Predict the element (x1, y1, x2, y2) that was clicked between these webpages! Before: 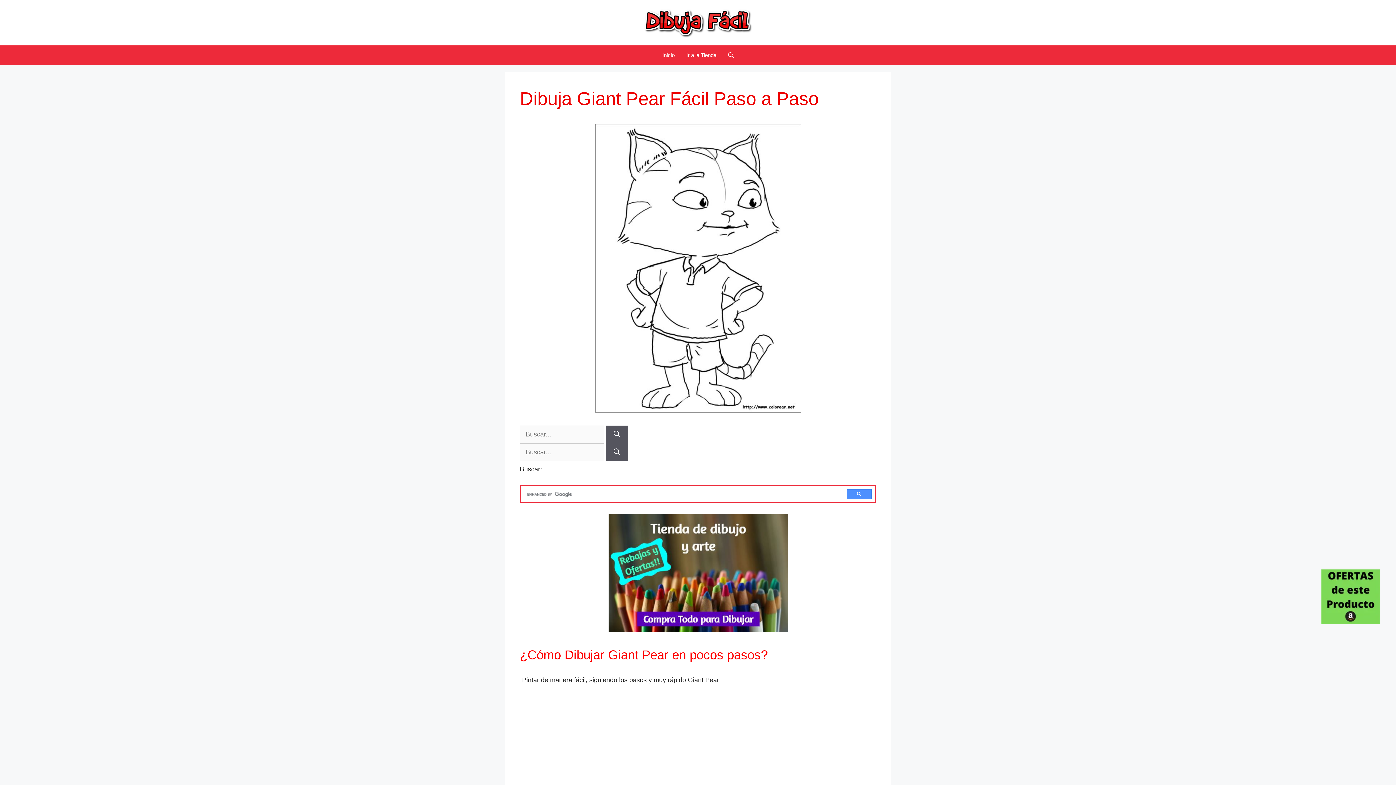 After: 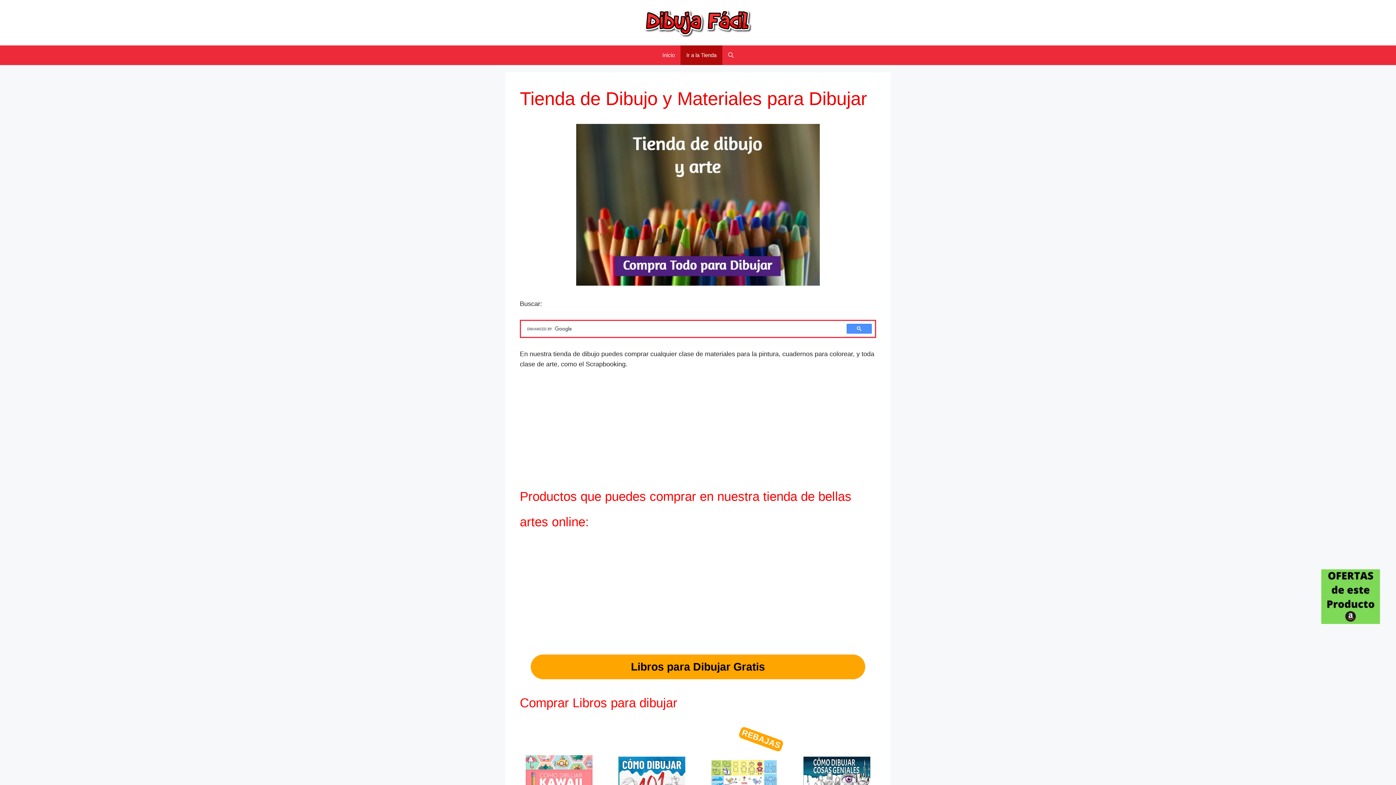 Action: bbox: (608, 514, 787, 632)